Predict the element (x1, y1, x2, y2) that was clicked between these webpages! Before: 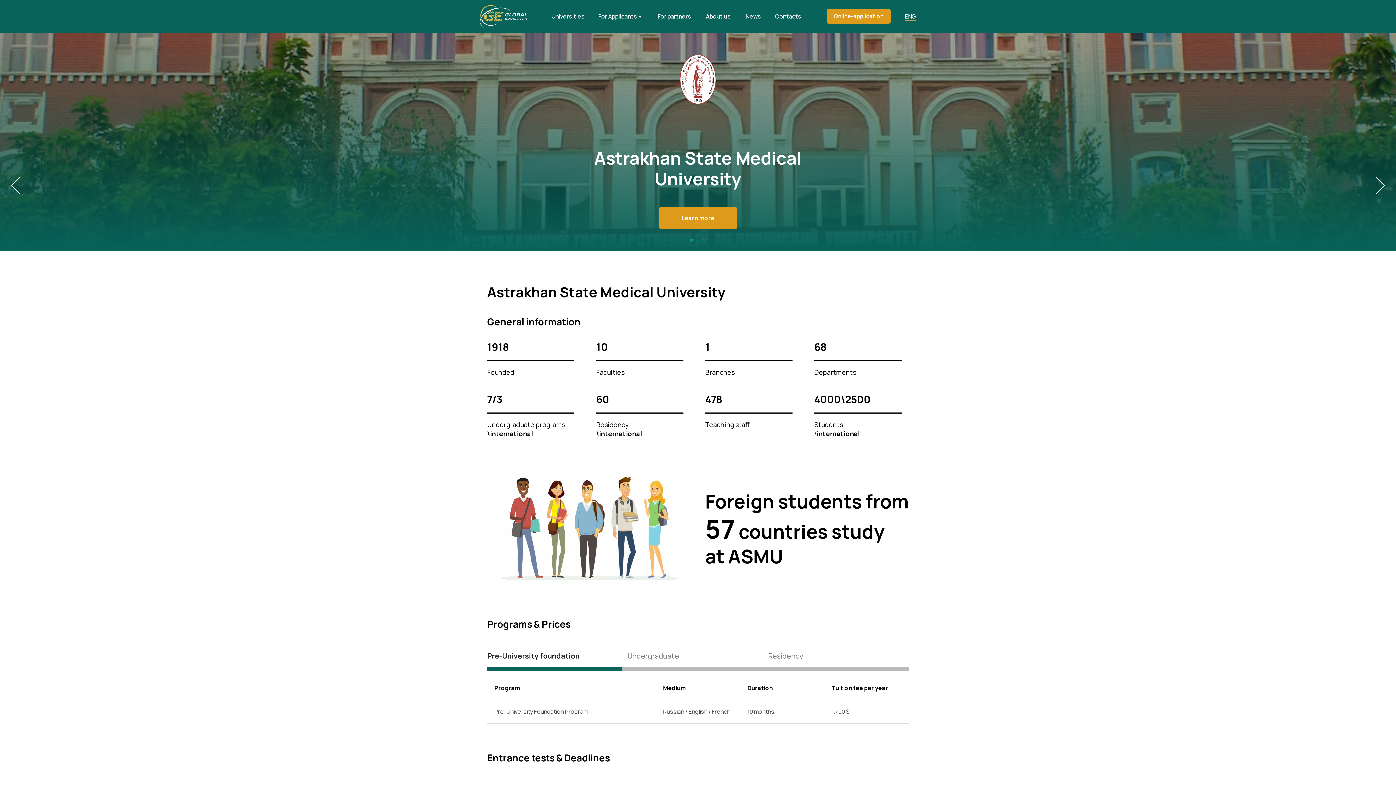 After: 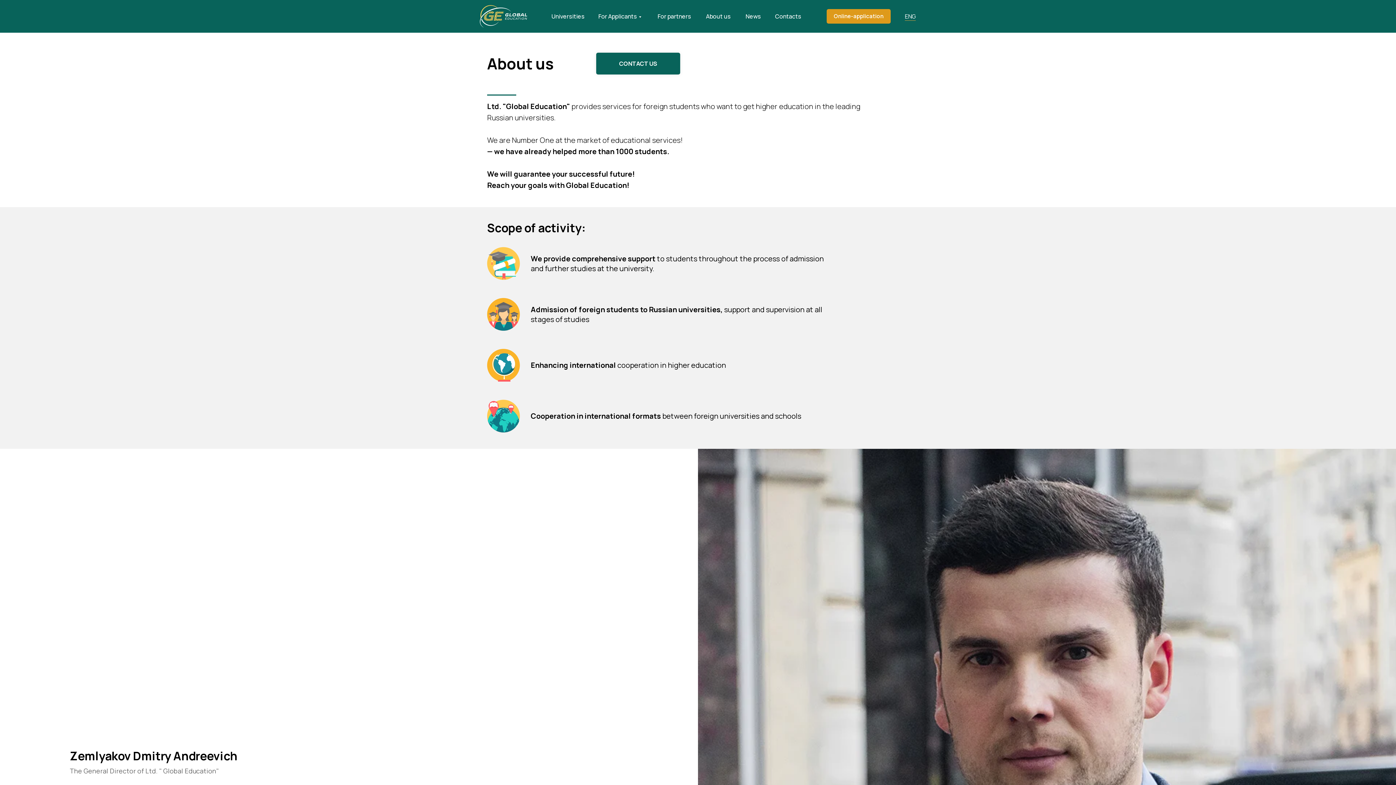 Action: label: About us bbox: (706, 12, 730, 20)